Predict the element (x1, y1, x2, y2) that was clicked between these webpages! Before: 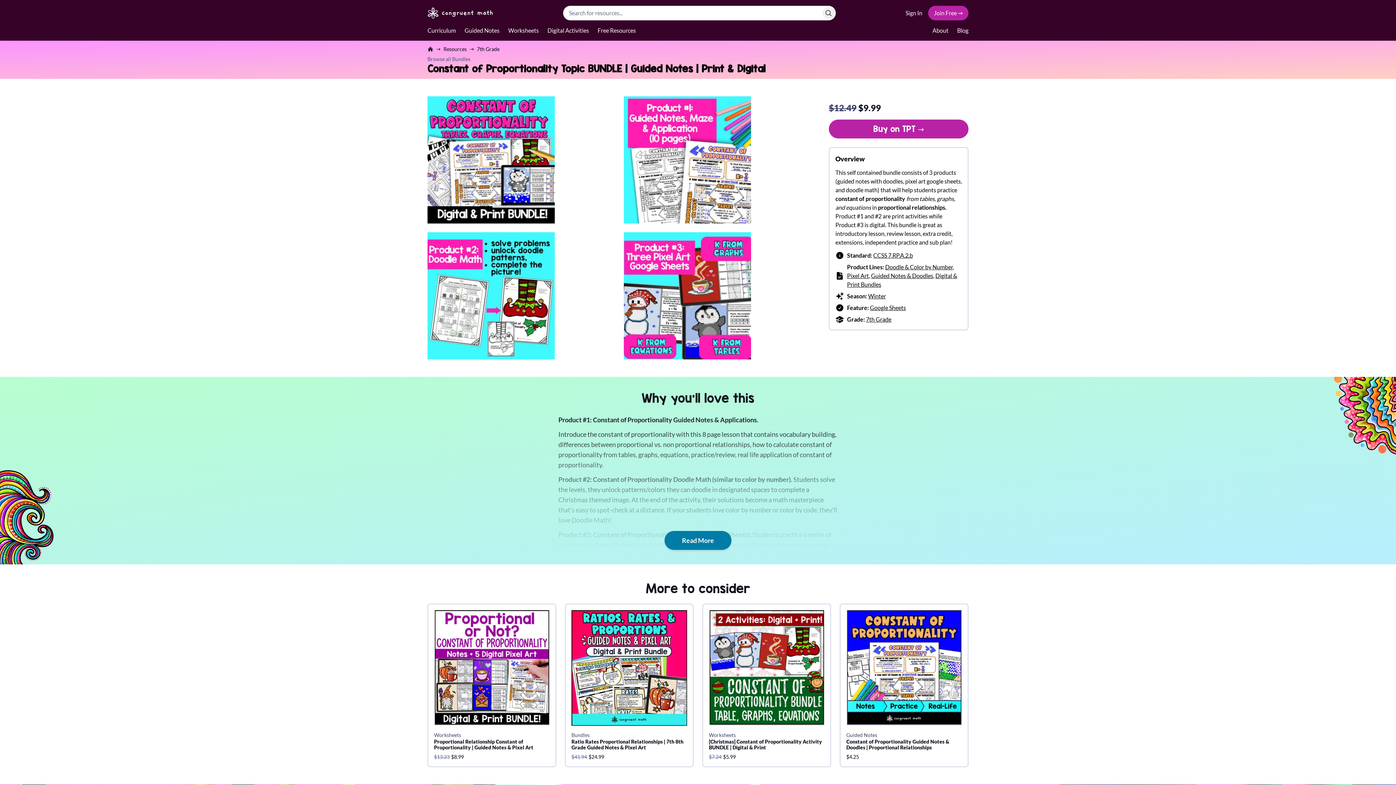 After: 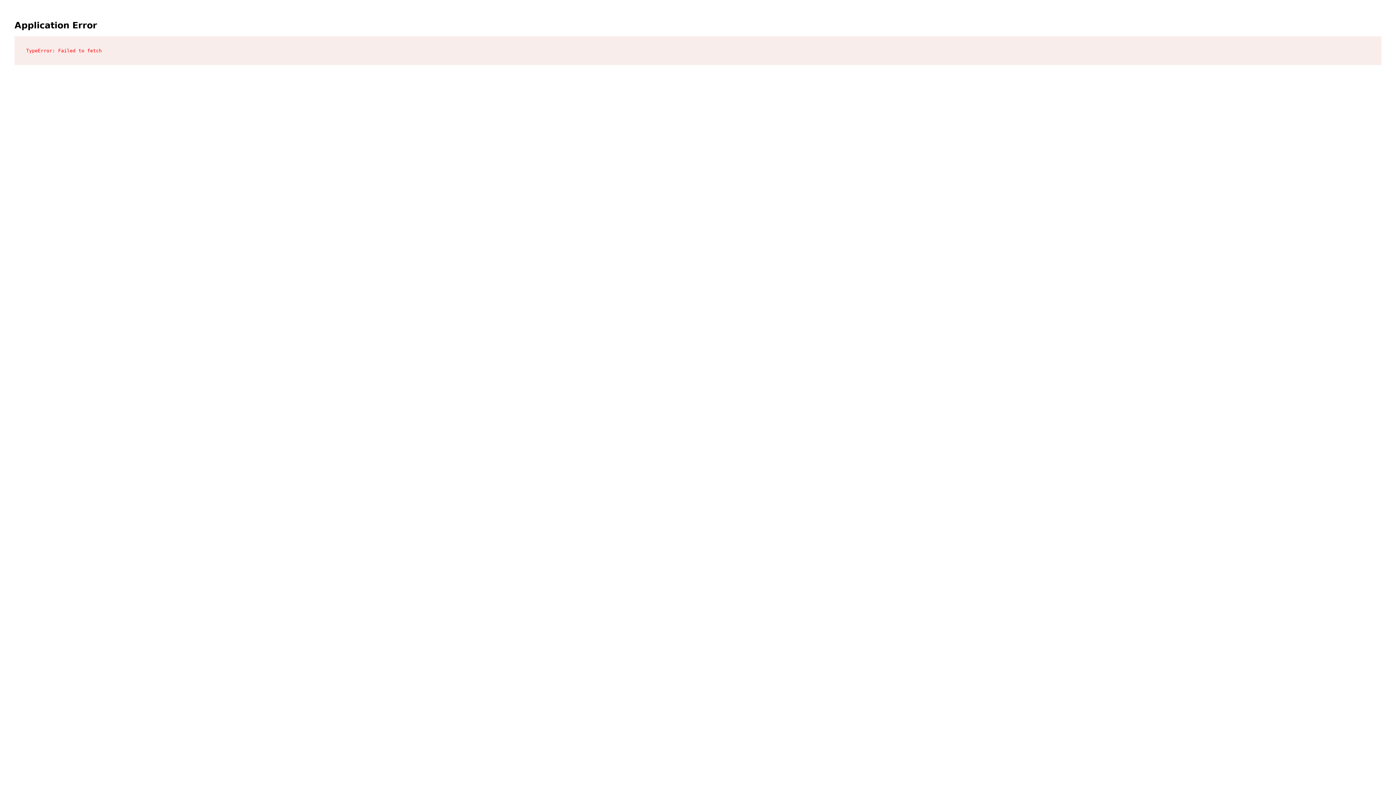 Action: label: CCSS 7.RP.A.2.b bbox: (873, 252, 913, 259)